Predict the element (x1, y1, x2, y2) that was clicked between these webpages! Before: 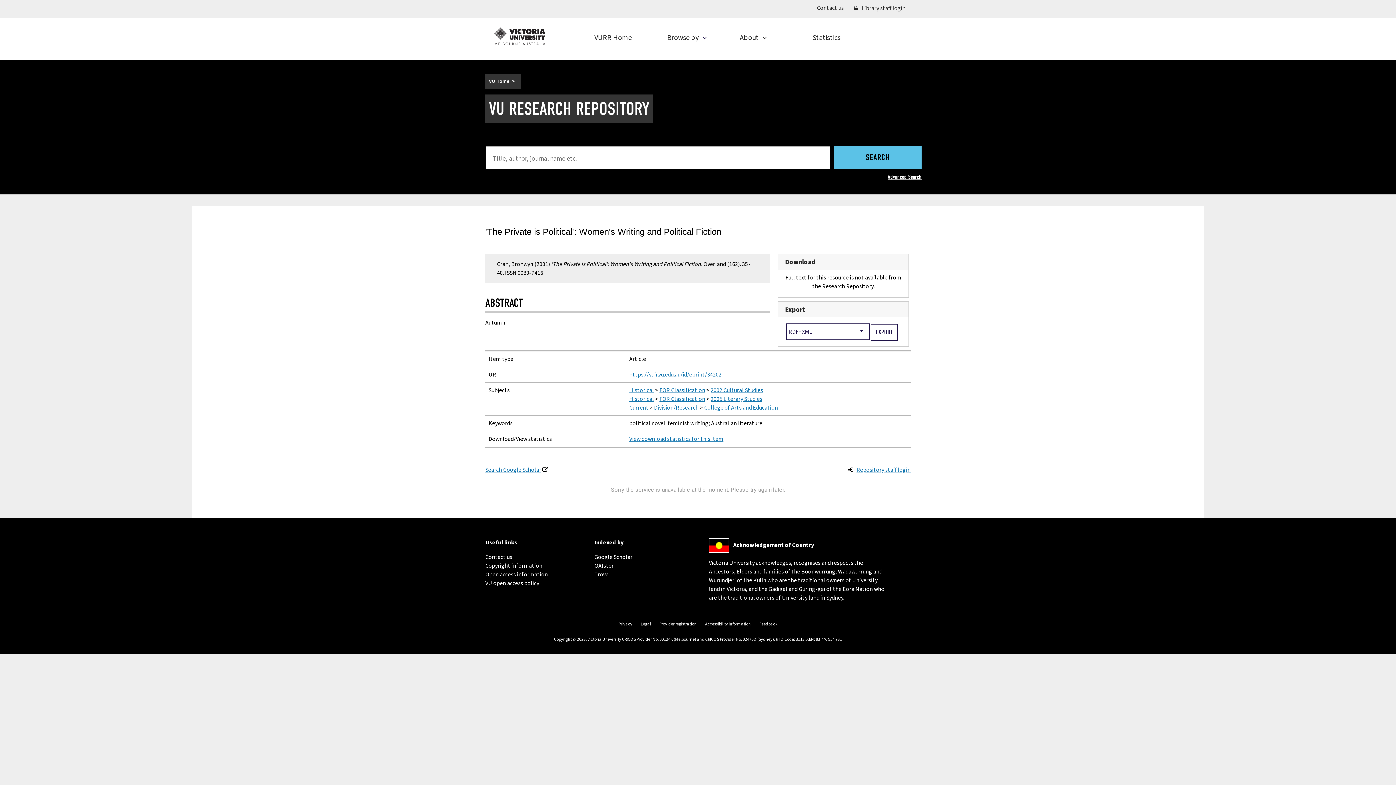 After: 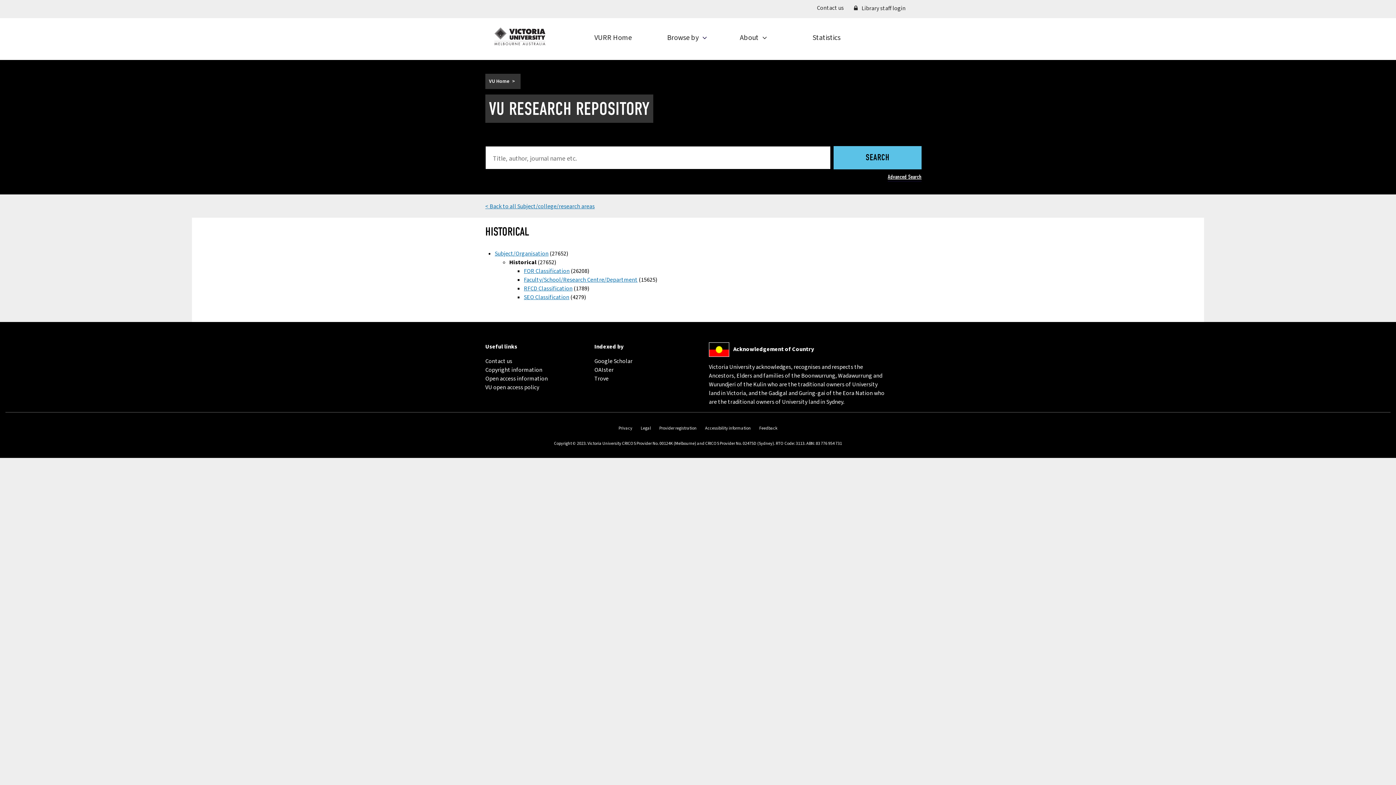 Action: label: Historical bbox: (629, 386, 654, 394)